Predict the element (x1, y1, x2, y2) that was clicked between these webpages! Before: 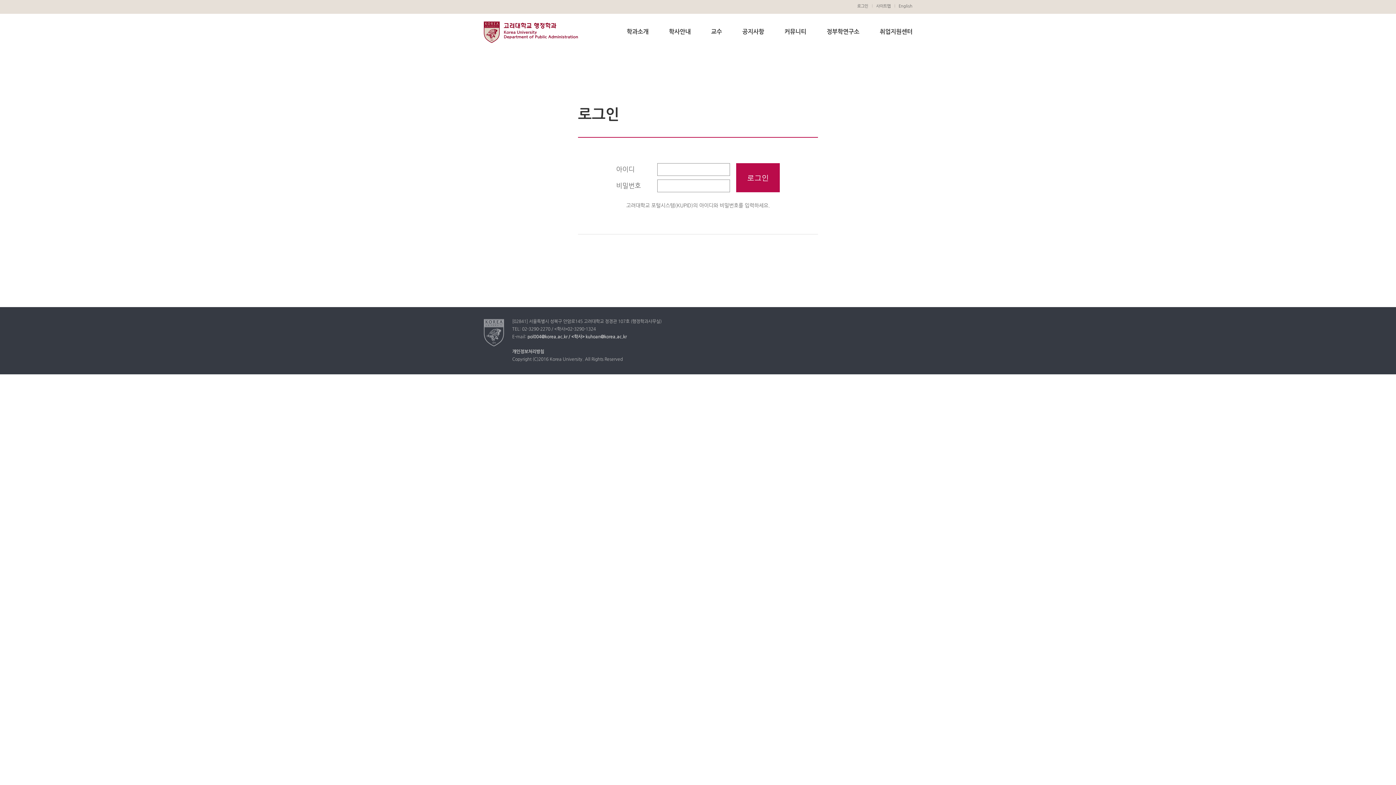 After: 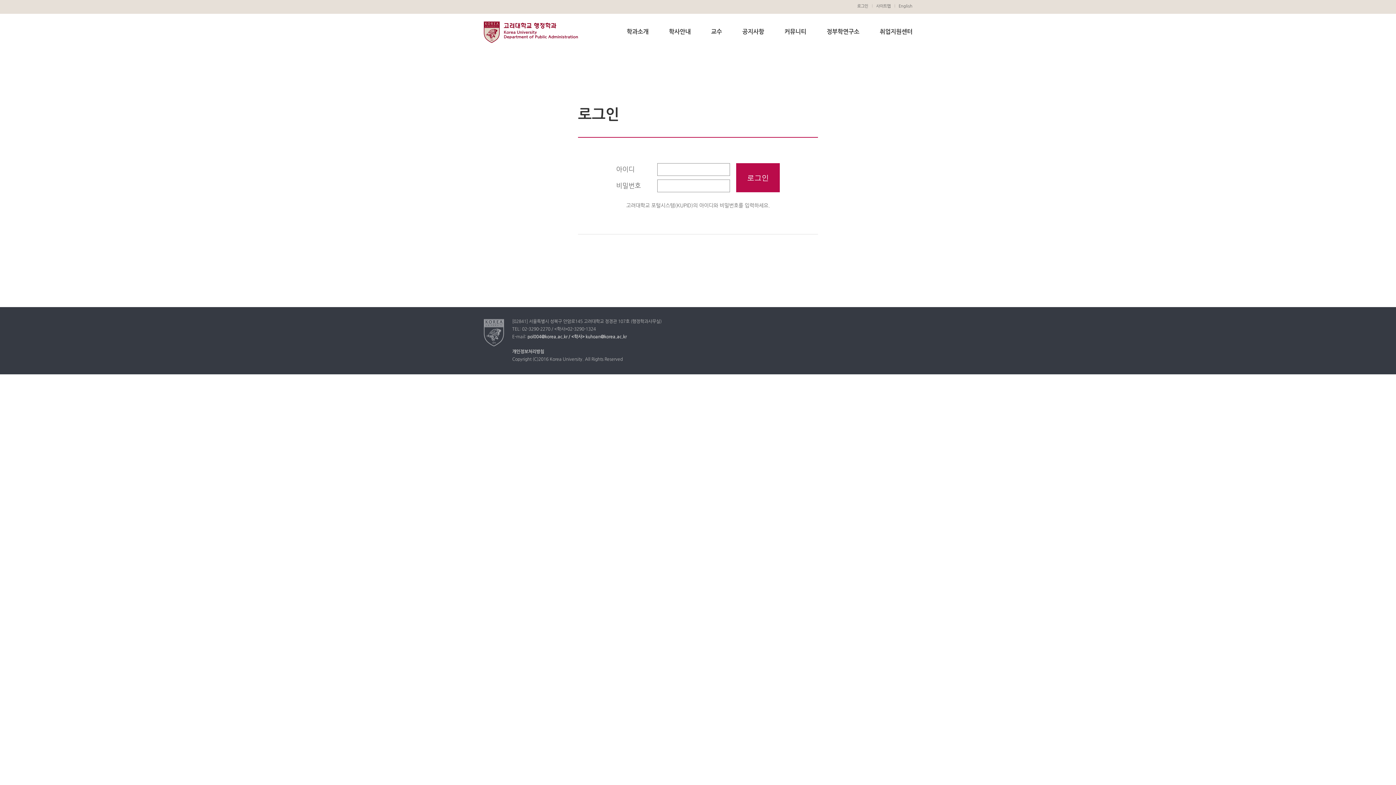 Action: bbox: (527, 334, 626, 339) label: pol004@korea.ac.kr / <학사> kuhoan@korea.ac.kr